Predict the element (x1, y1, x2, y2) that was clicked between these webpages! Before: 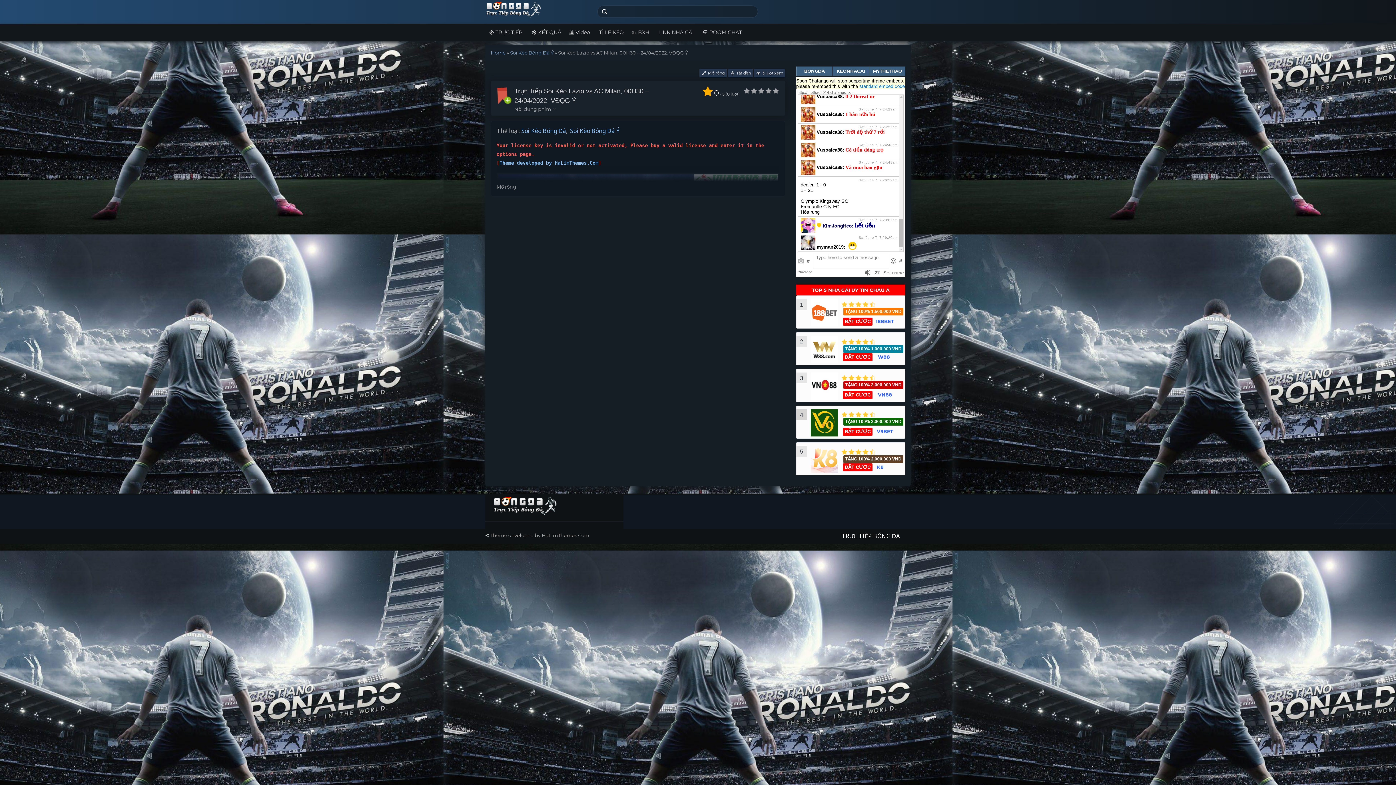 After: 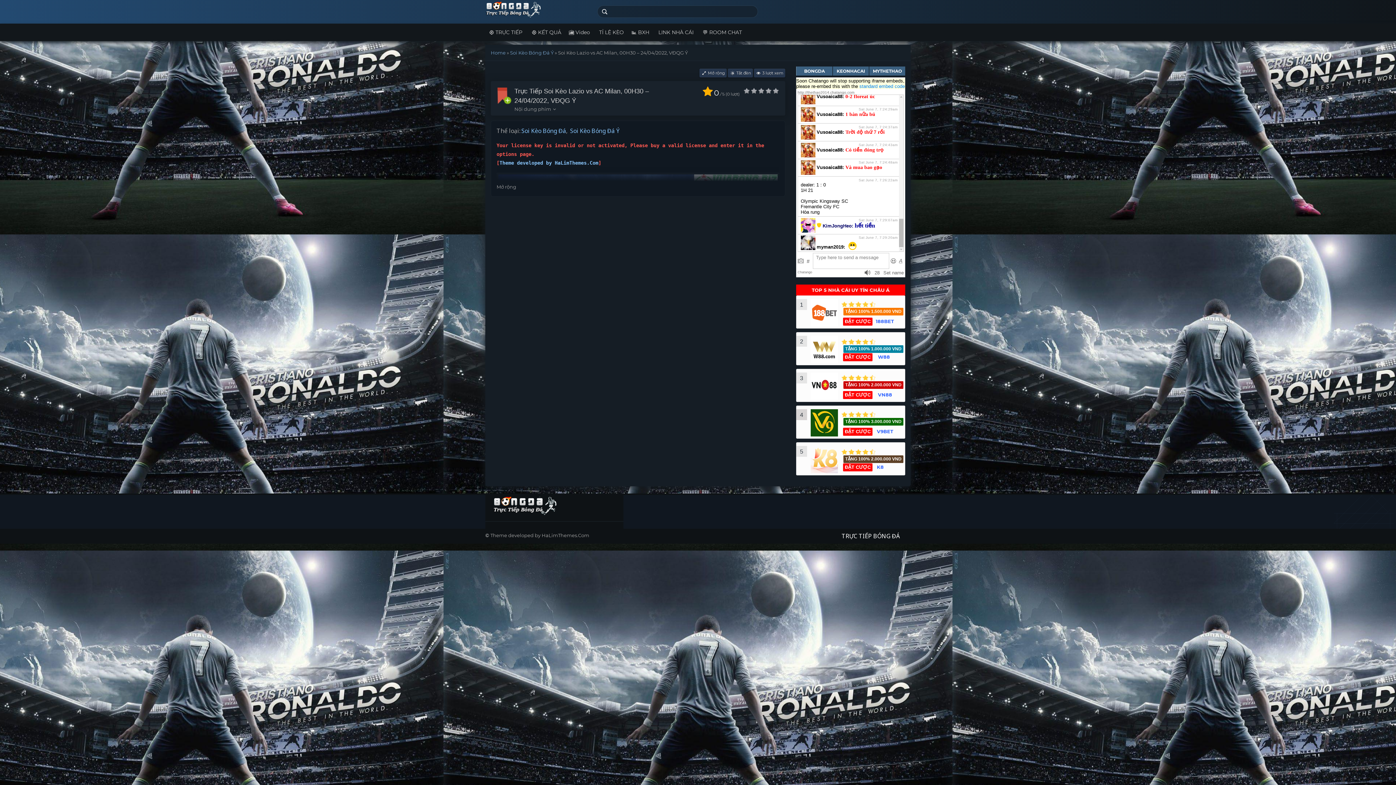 Action: label: ĐẶT CƯỢC bbox: (843, 464, 872, 470)